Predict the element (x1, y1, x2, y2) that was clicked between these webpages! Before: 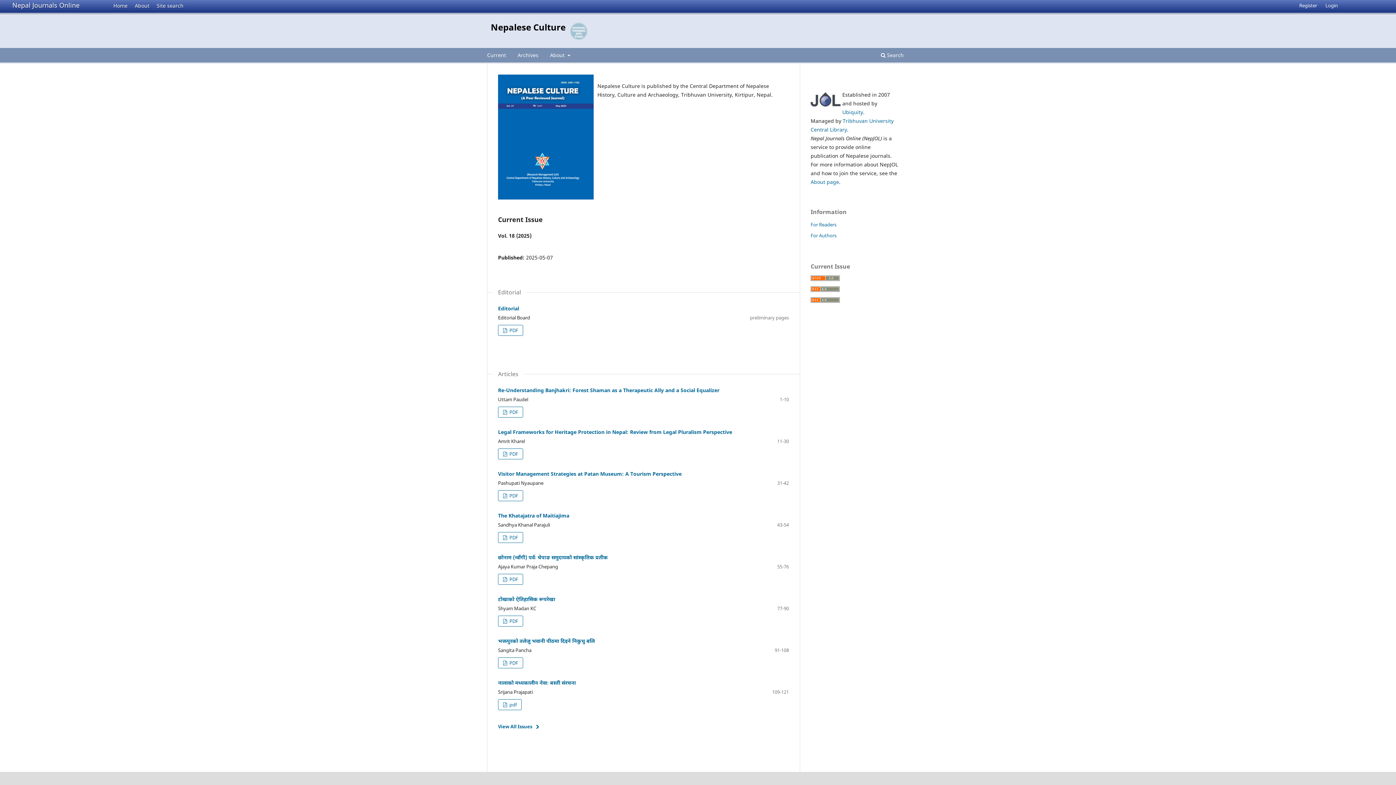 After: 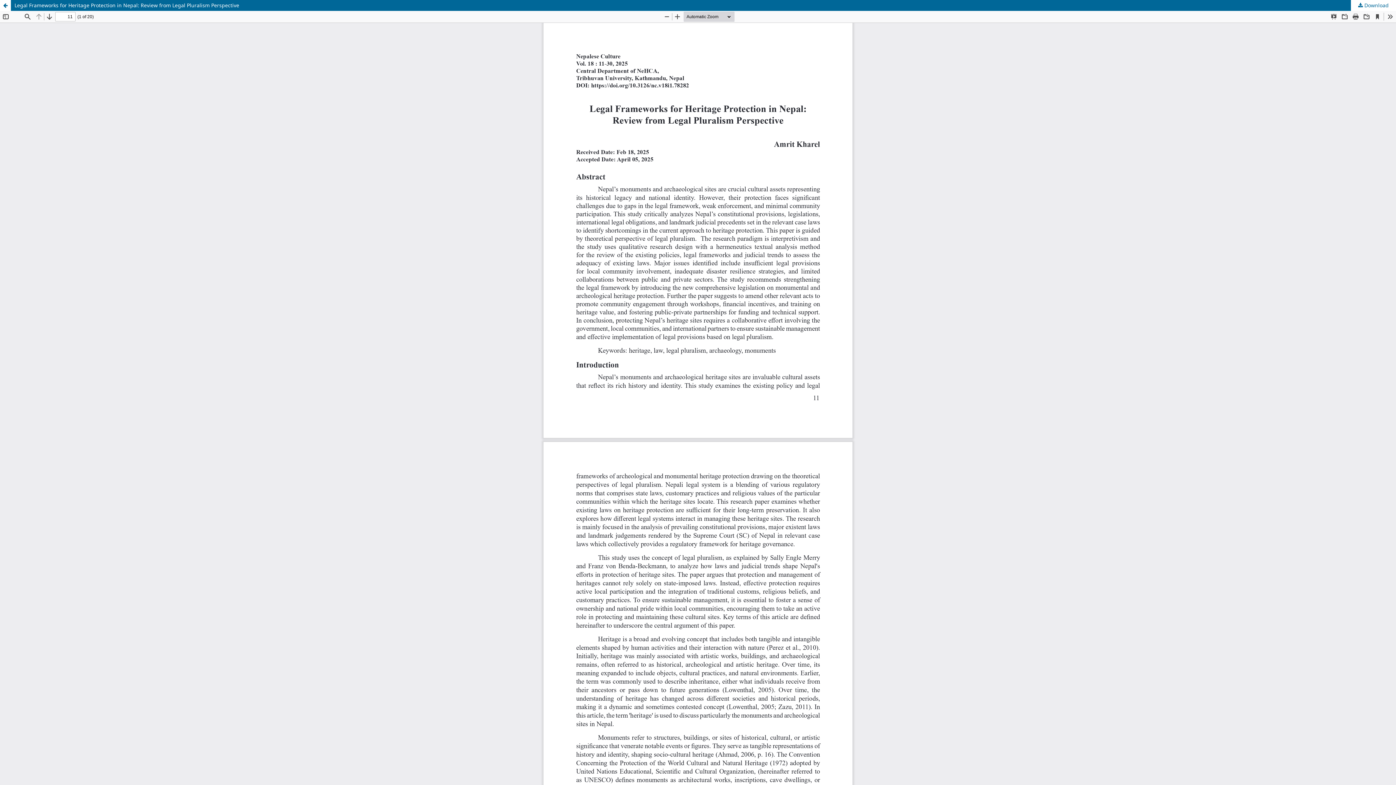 Action: bbox: (498, 448, 523, 459) label:  PDF